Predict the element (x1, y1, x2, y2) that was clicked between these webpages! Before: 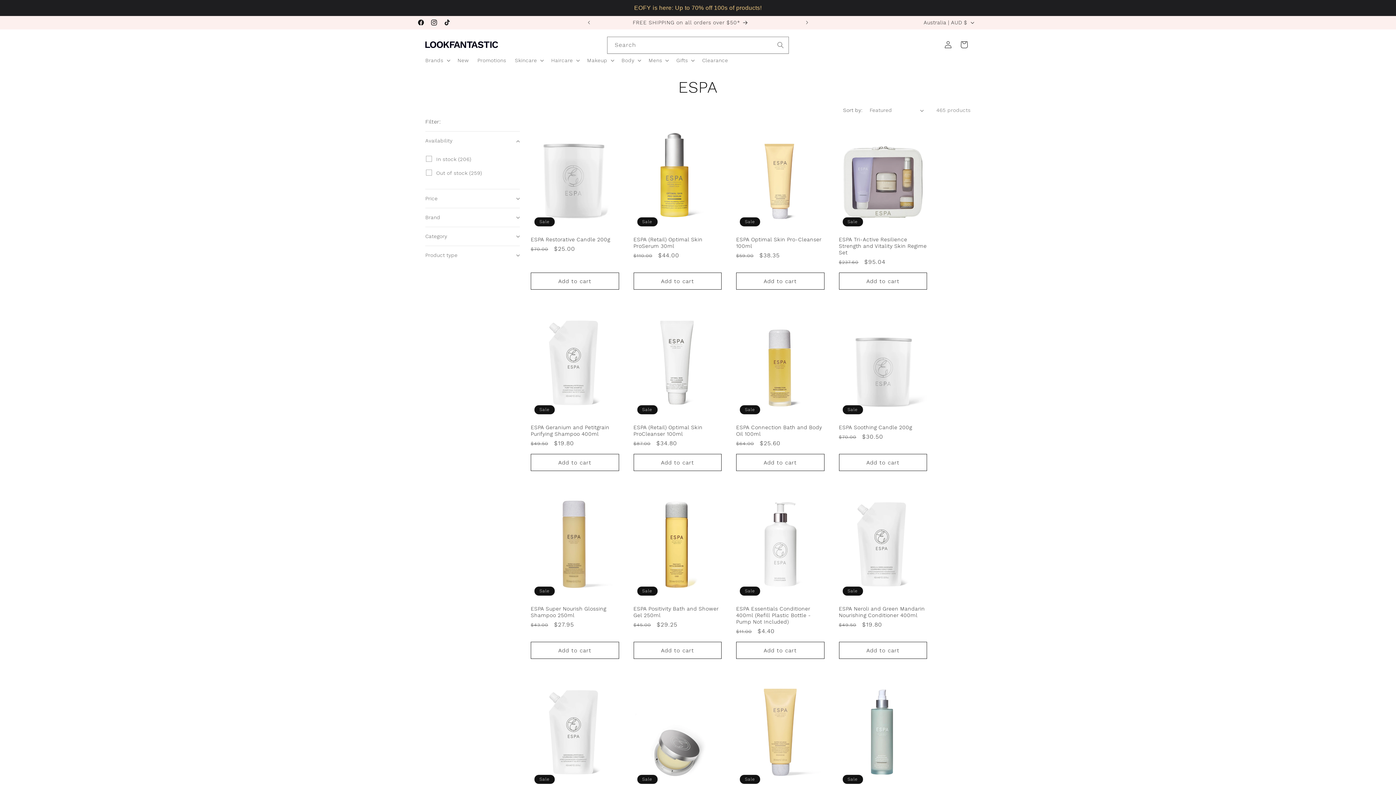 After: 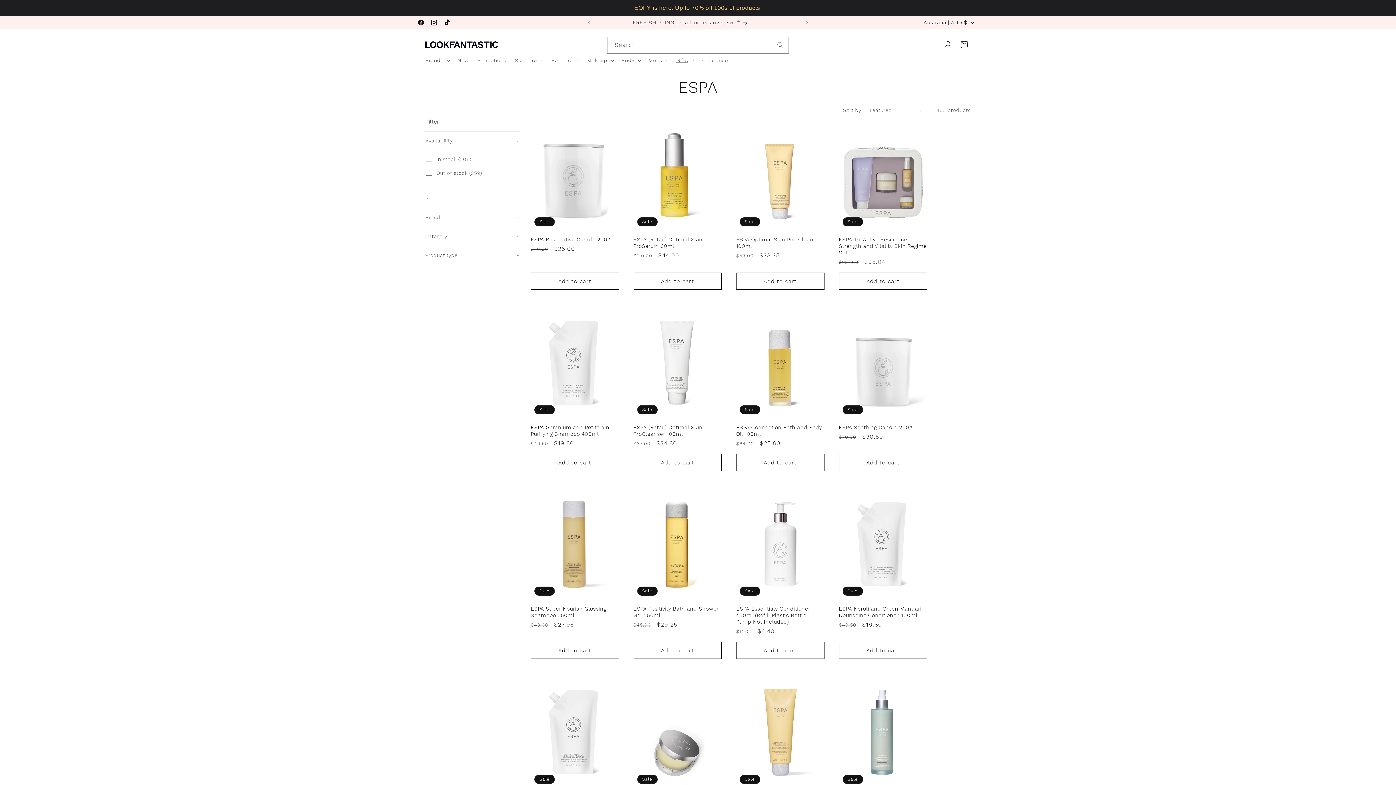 Action: bbox: (672, 52, 697, 68) label: Gifts